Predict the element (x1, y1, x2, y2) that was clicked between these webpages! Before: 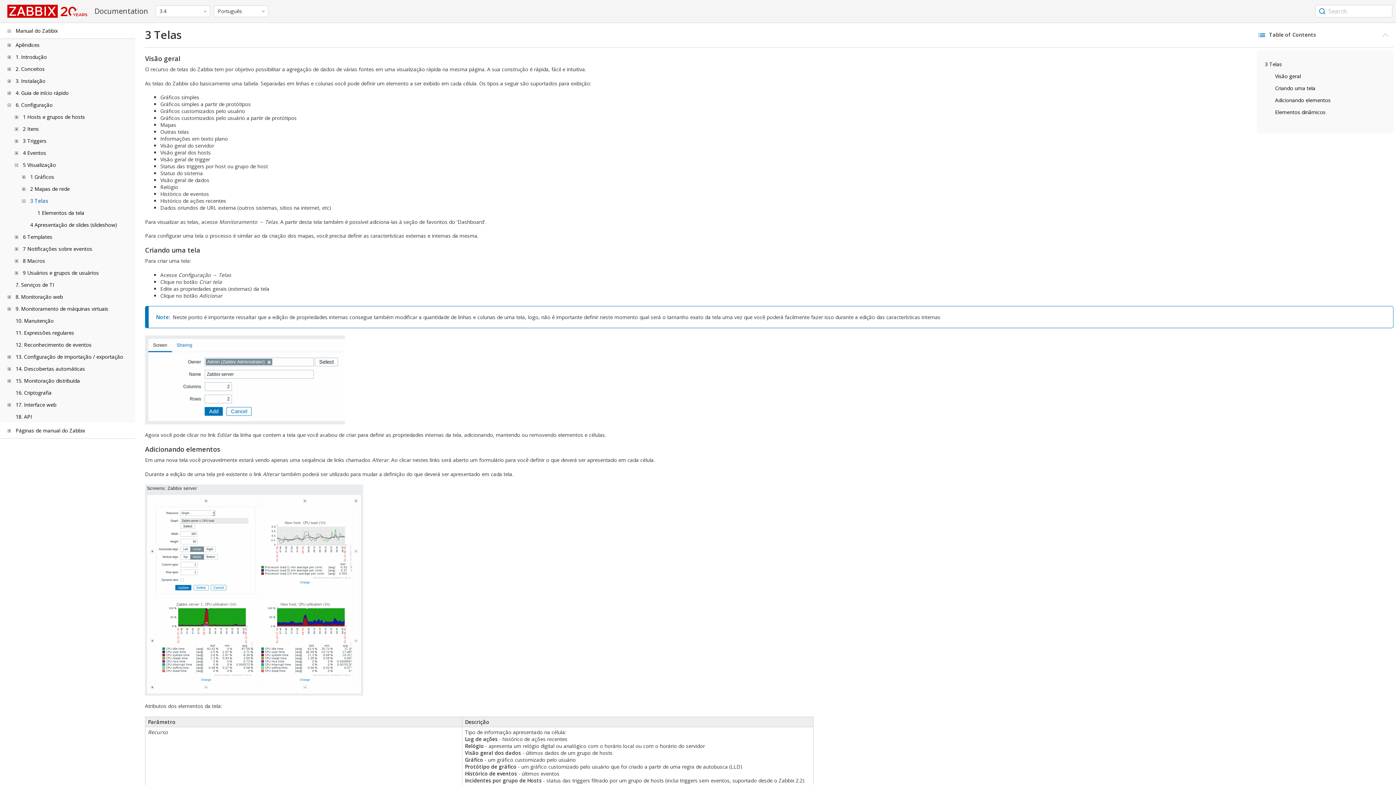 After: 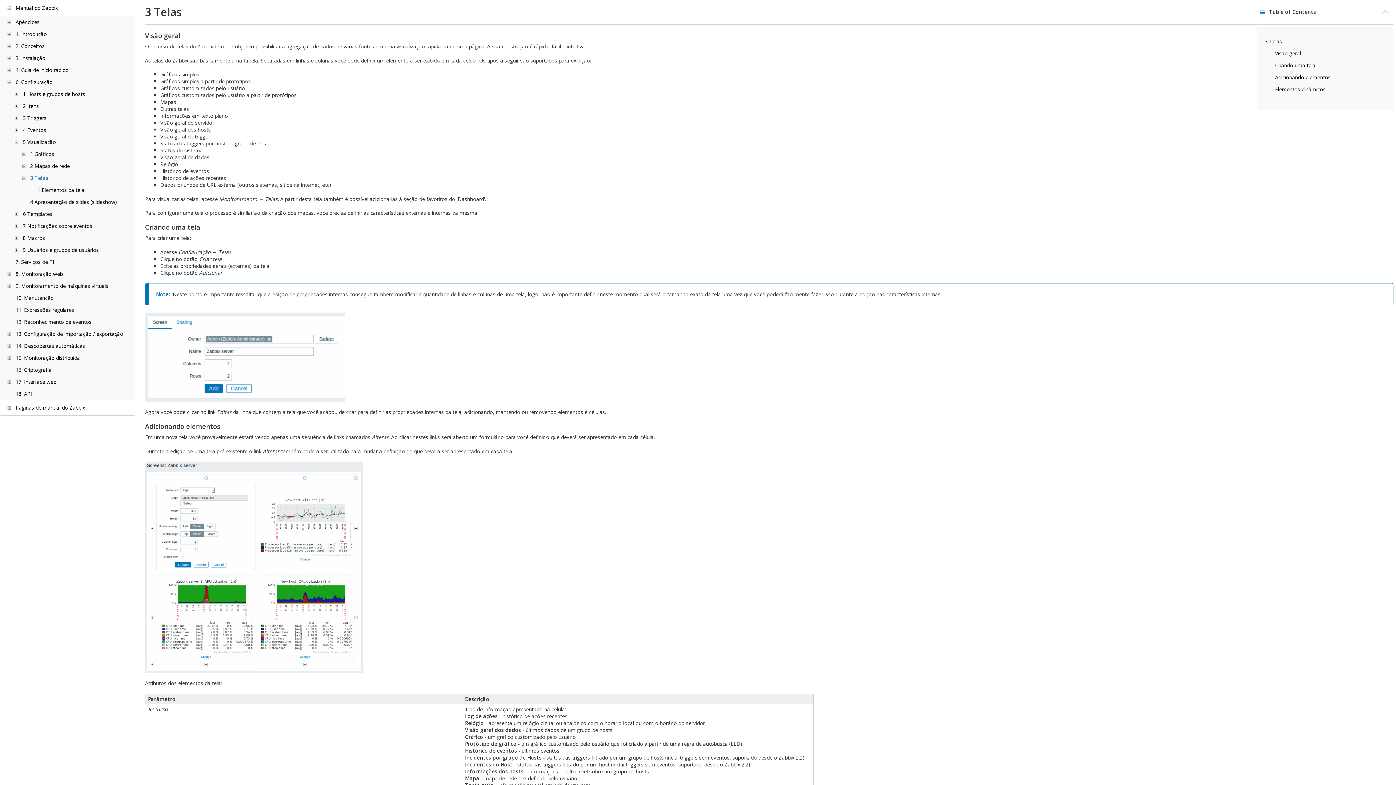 Action: bbox: (1265, 58, 1282, 70) label: 3 Telas